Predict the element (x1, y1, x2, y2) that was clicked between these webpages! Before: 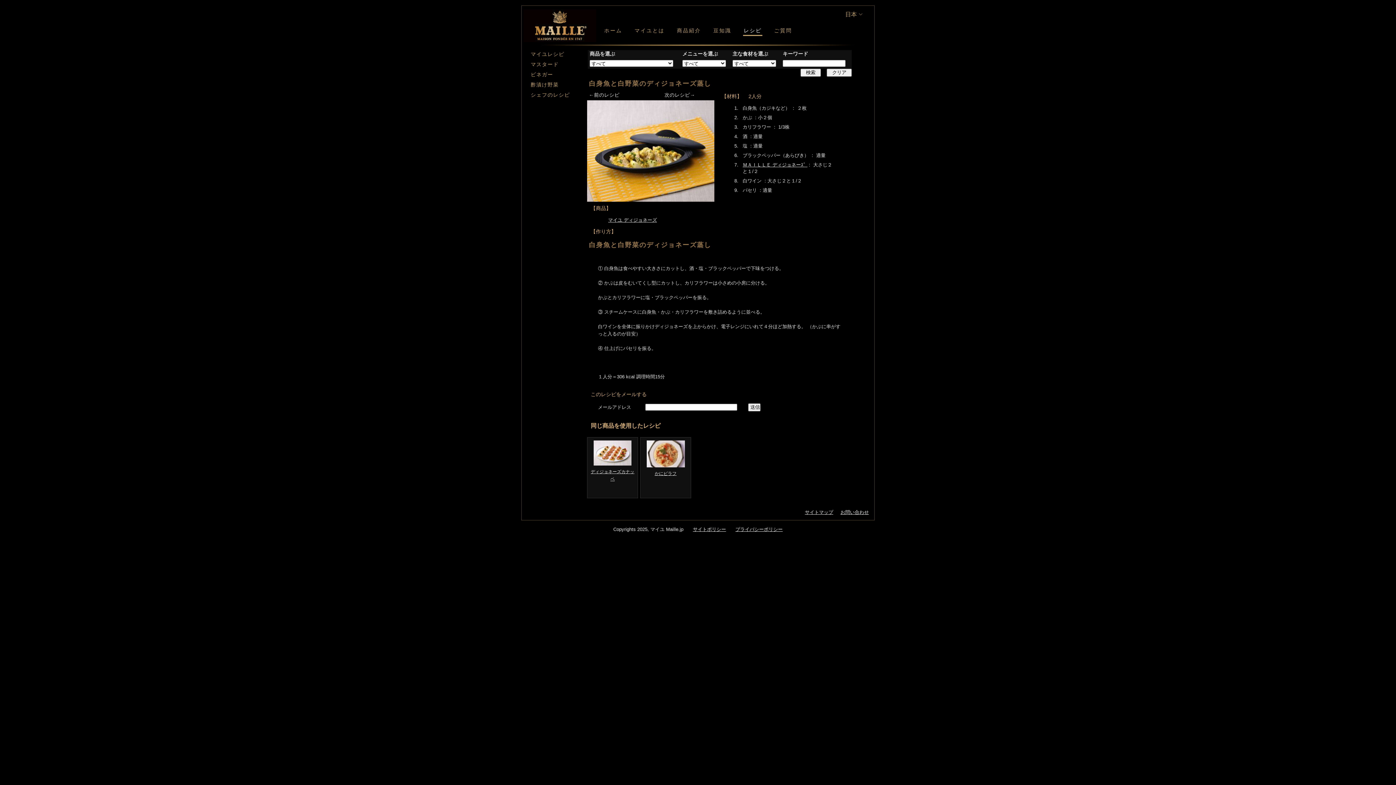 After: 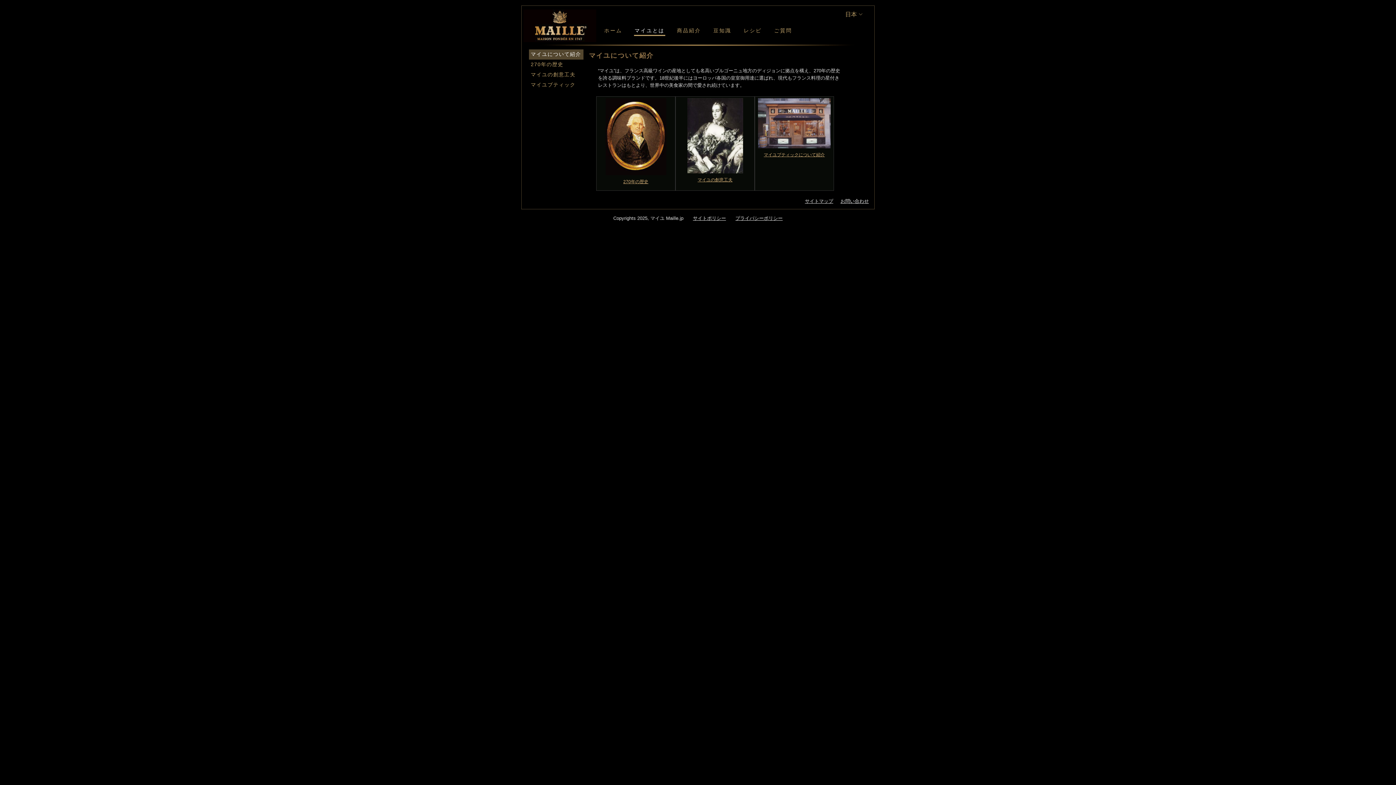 Action: label: マイユとは bbox: (634, 26, 665, 34)